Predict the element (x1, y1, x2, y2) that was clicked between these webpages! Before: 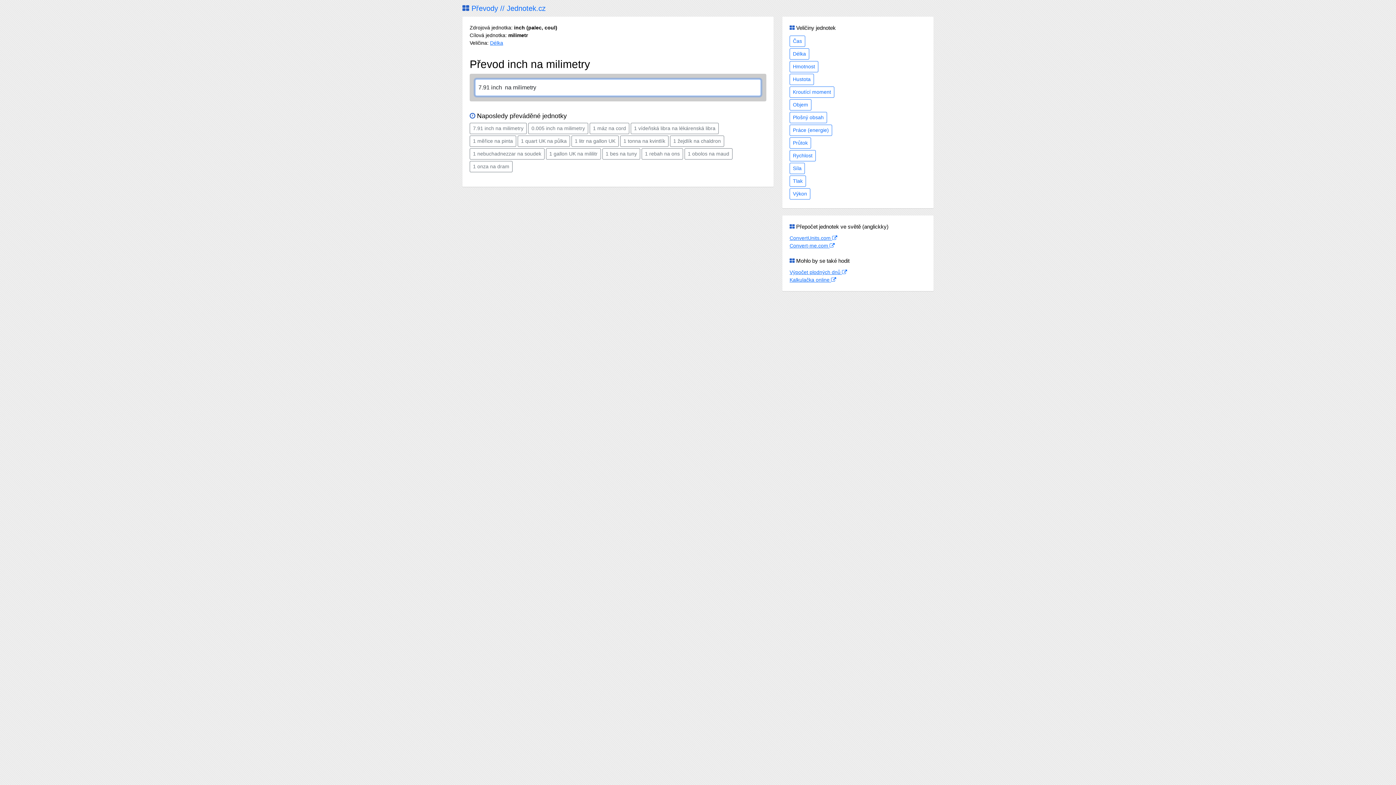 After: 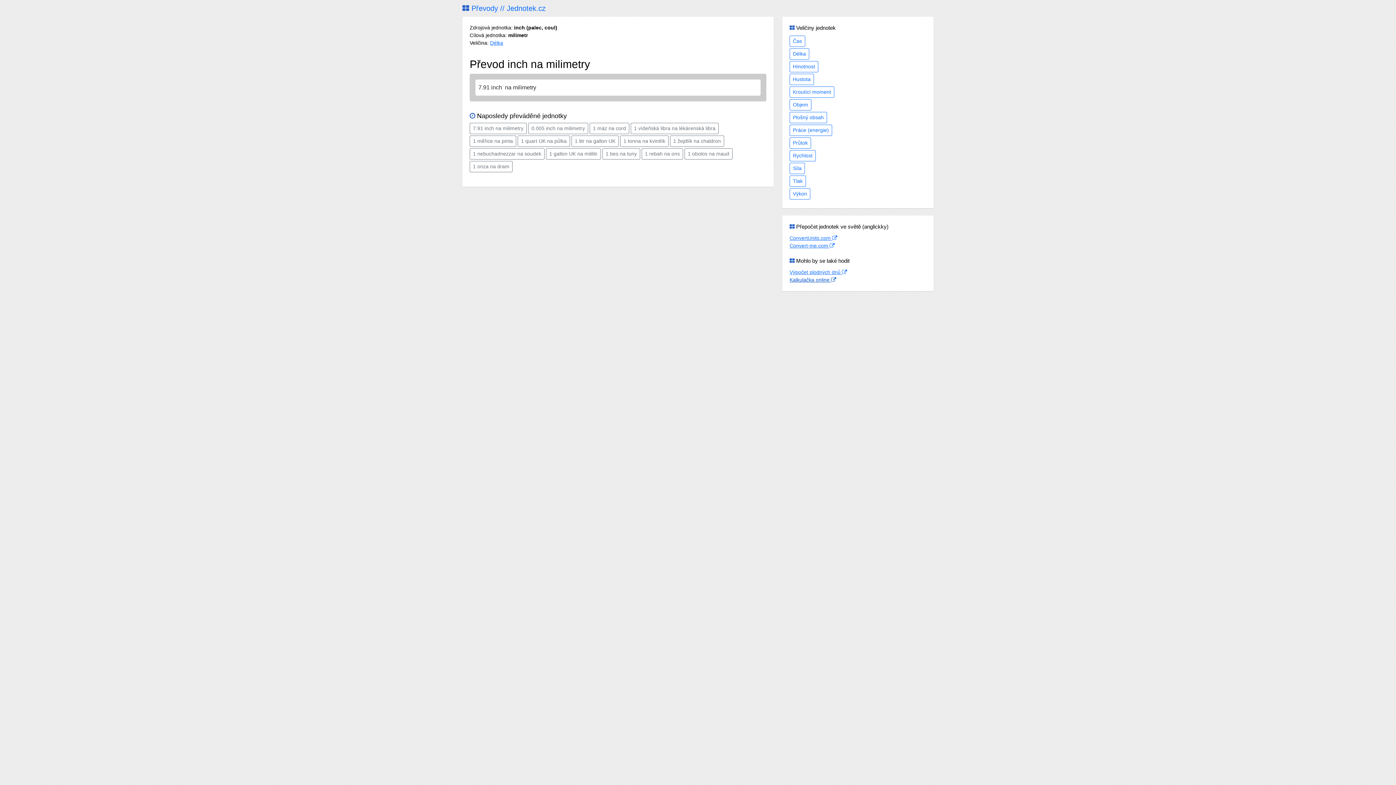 Action: bbox: (789, 277, 836, 282) label: Kalkulačka online 